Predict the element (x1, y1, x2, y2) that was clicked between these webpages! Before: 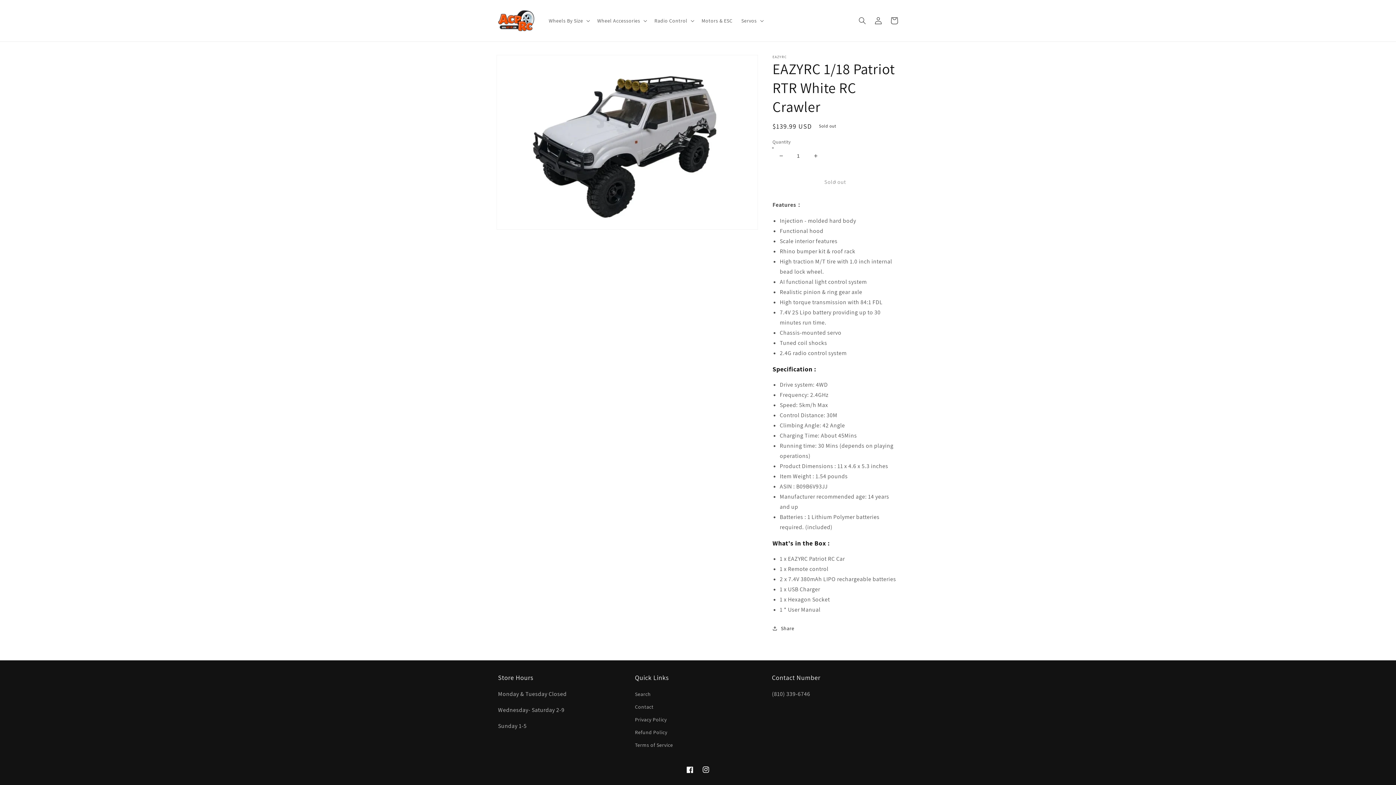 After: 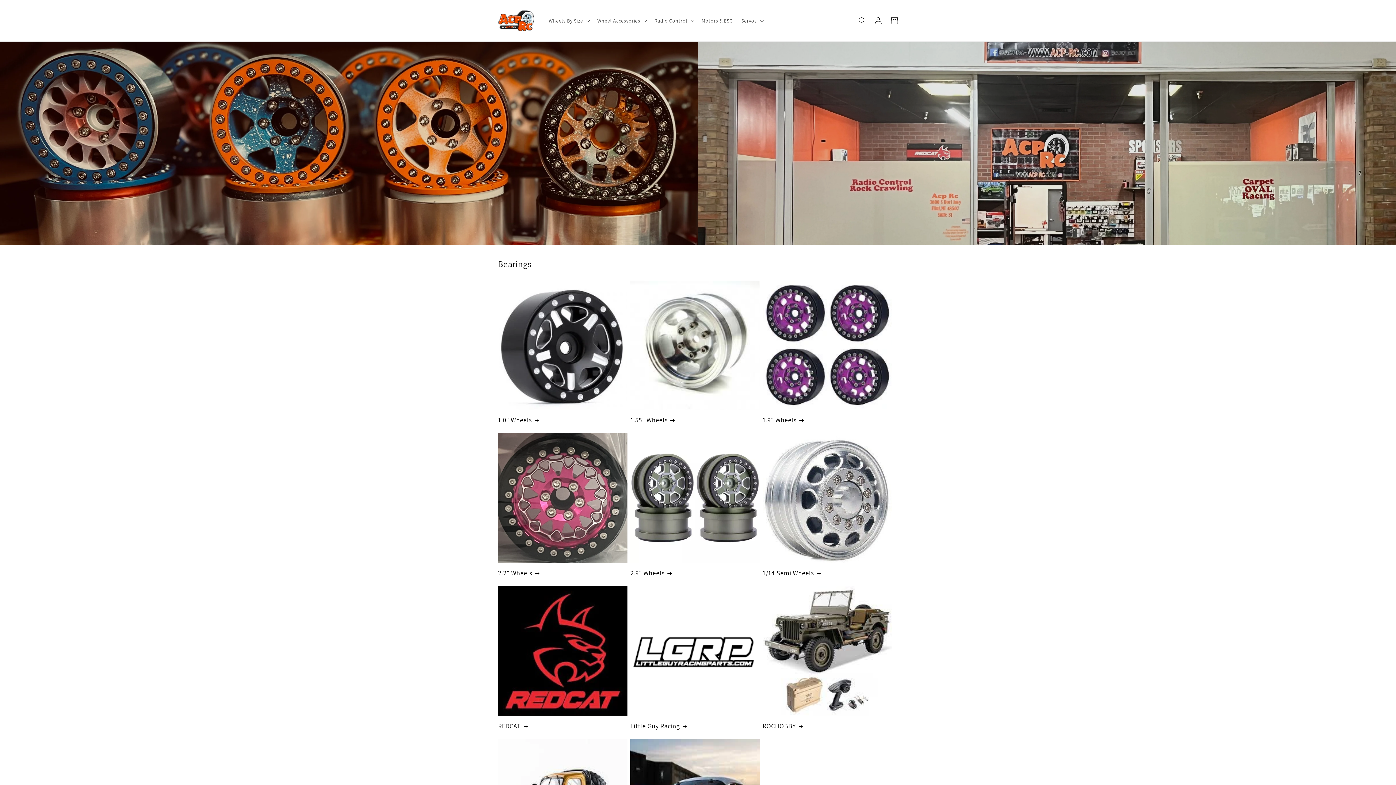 Action: bbox: (495, 7, 537, 34)